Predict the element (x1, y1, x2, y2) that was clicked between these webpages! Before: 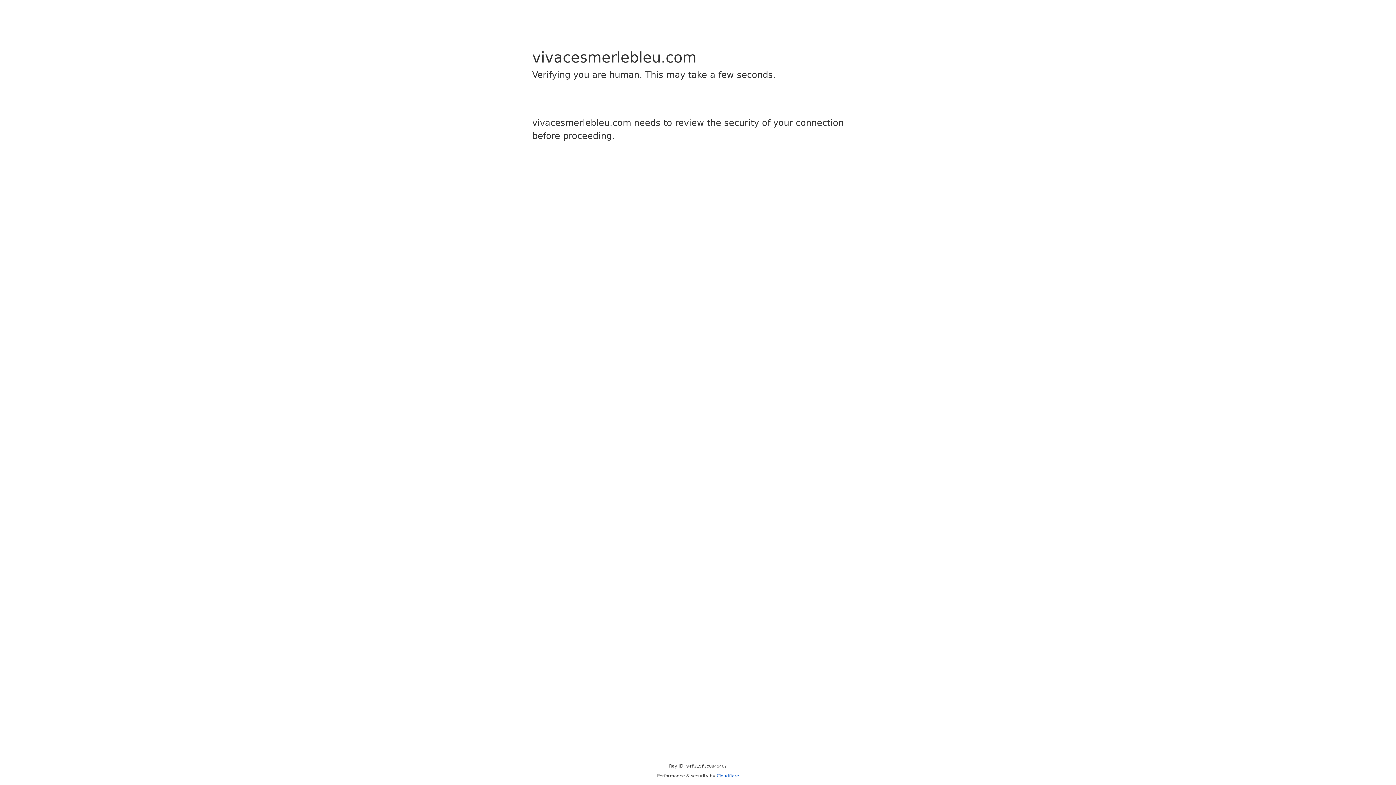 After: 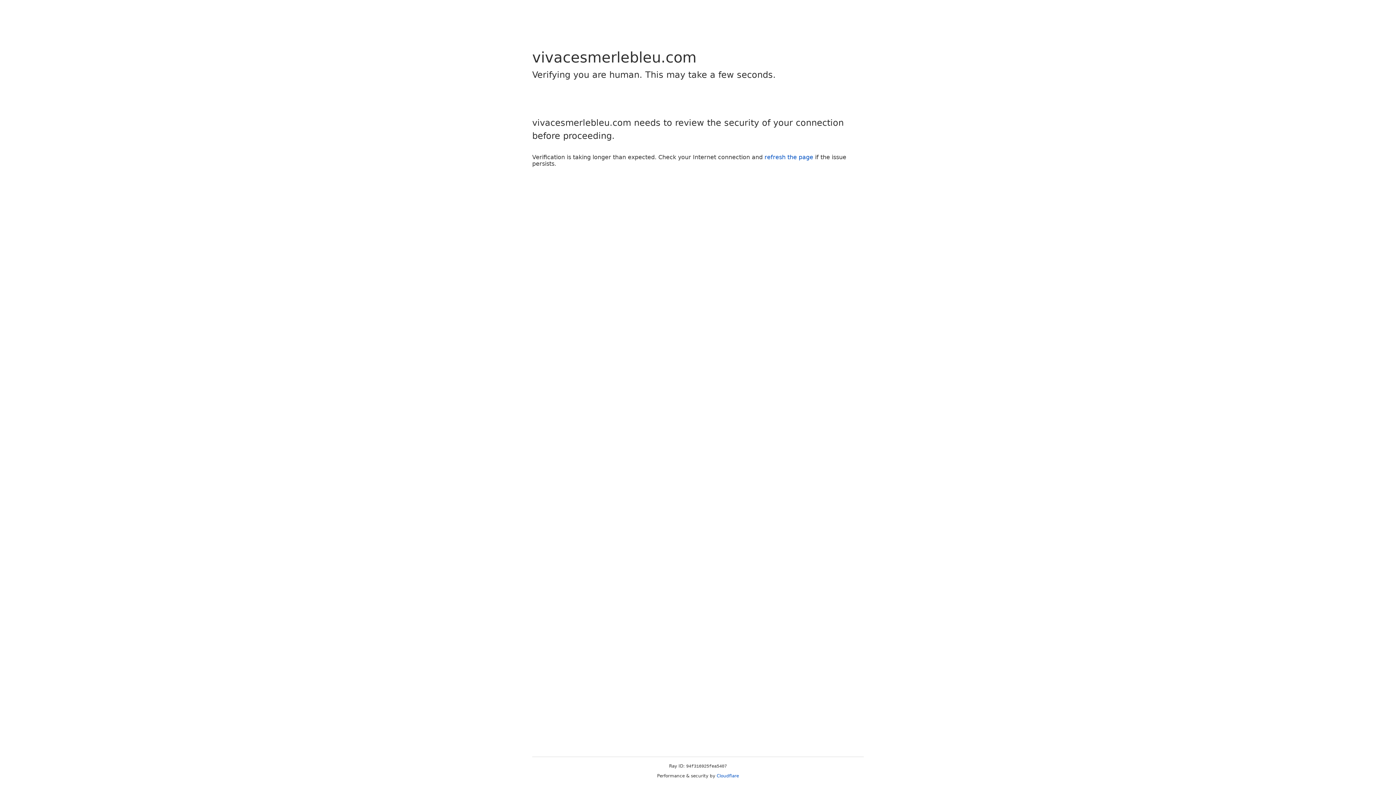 Action: label: Cloudflare bbox: (716, 773, 739, 778)